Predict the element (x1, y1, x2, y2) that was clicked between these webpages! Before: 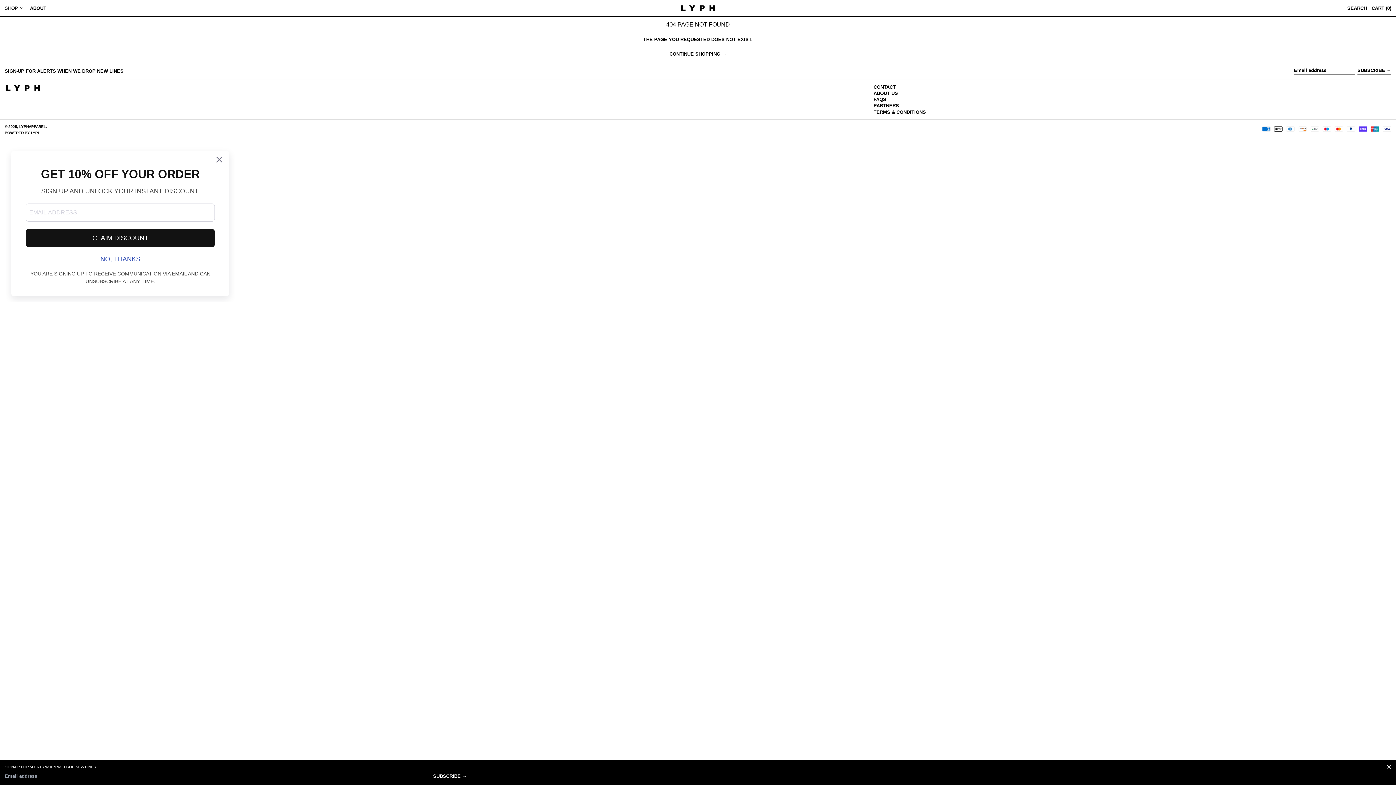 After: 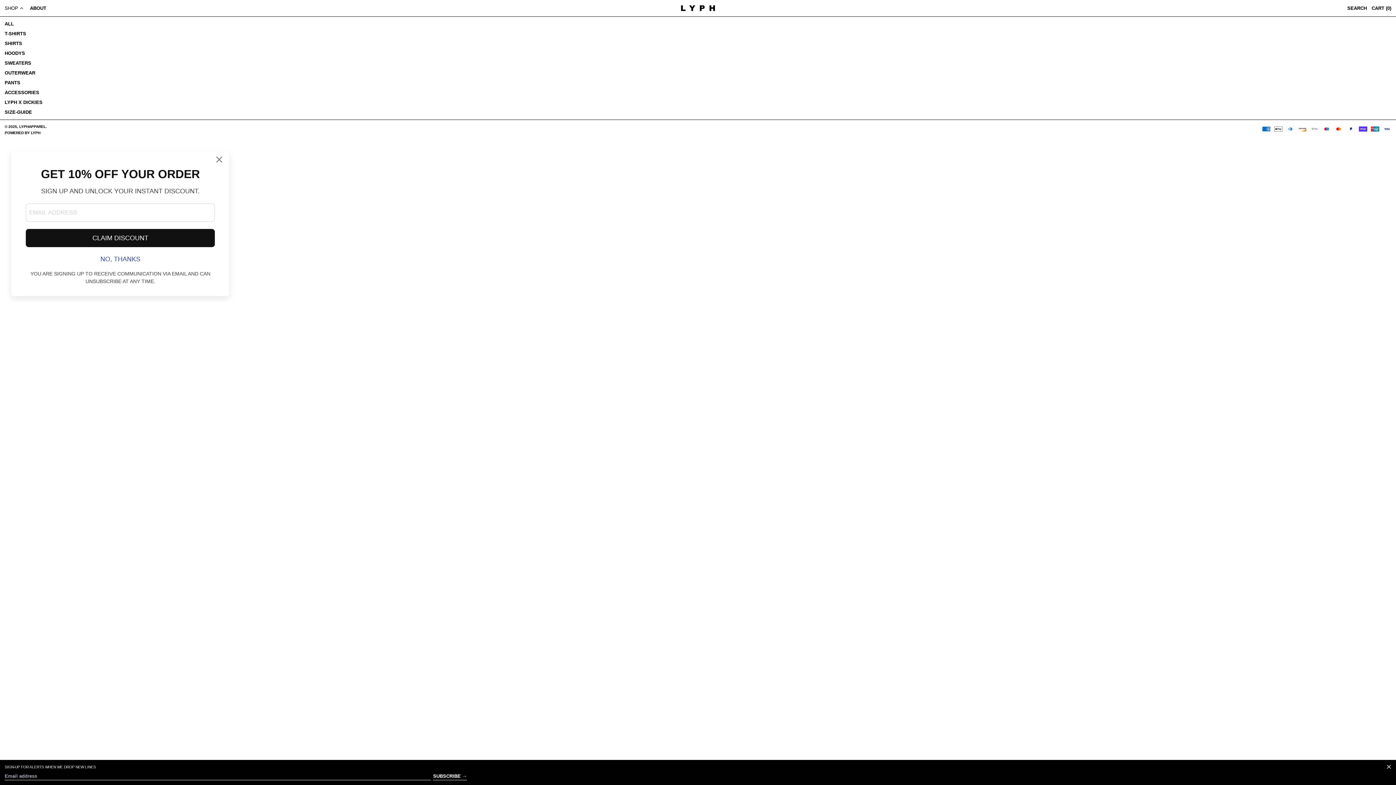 Action: bbox: (4, 3, 25, 13) label: SHOP